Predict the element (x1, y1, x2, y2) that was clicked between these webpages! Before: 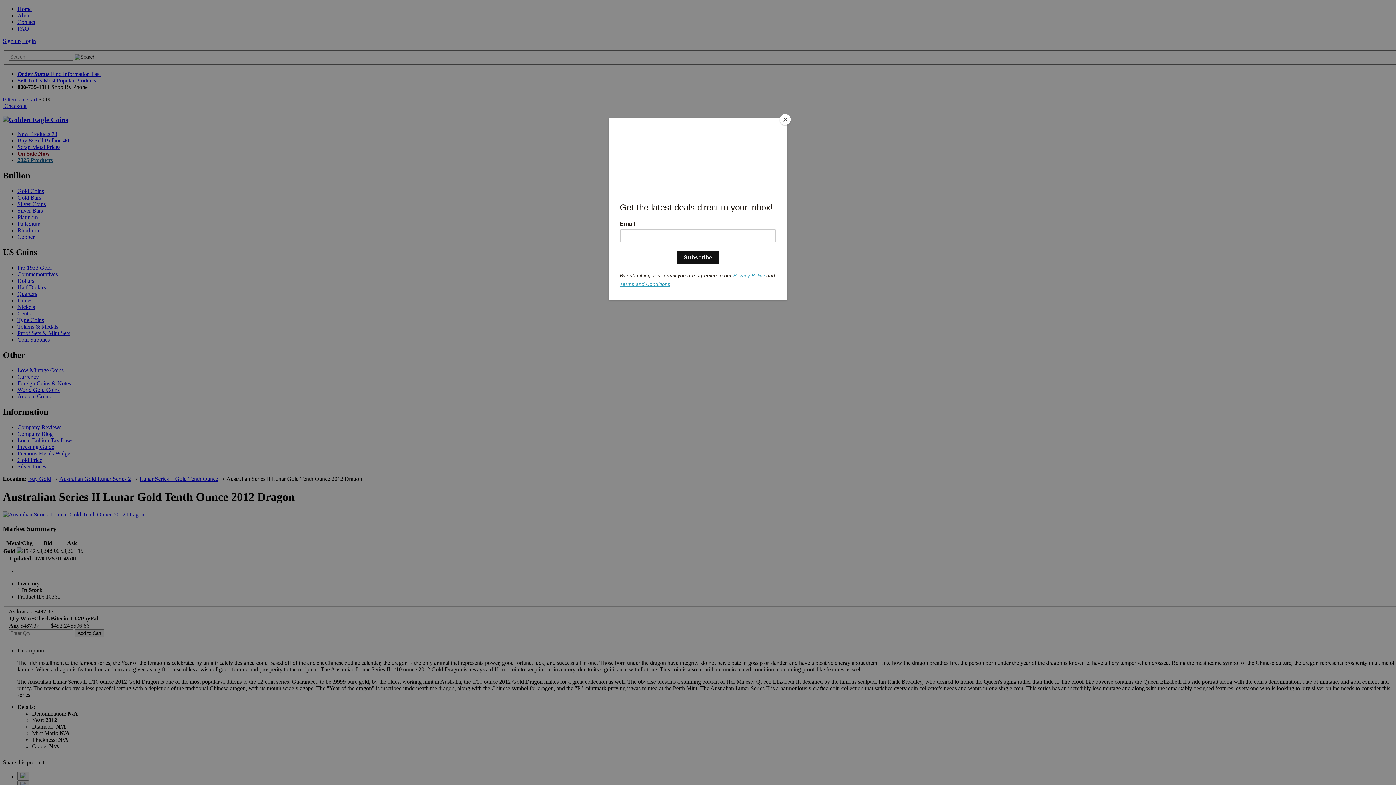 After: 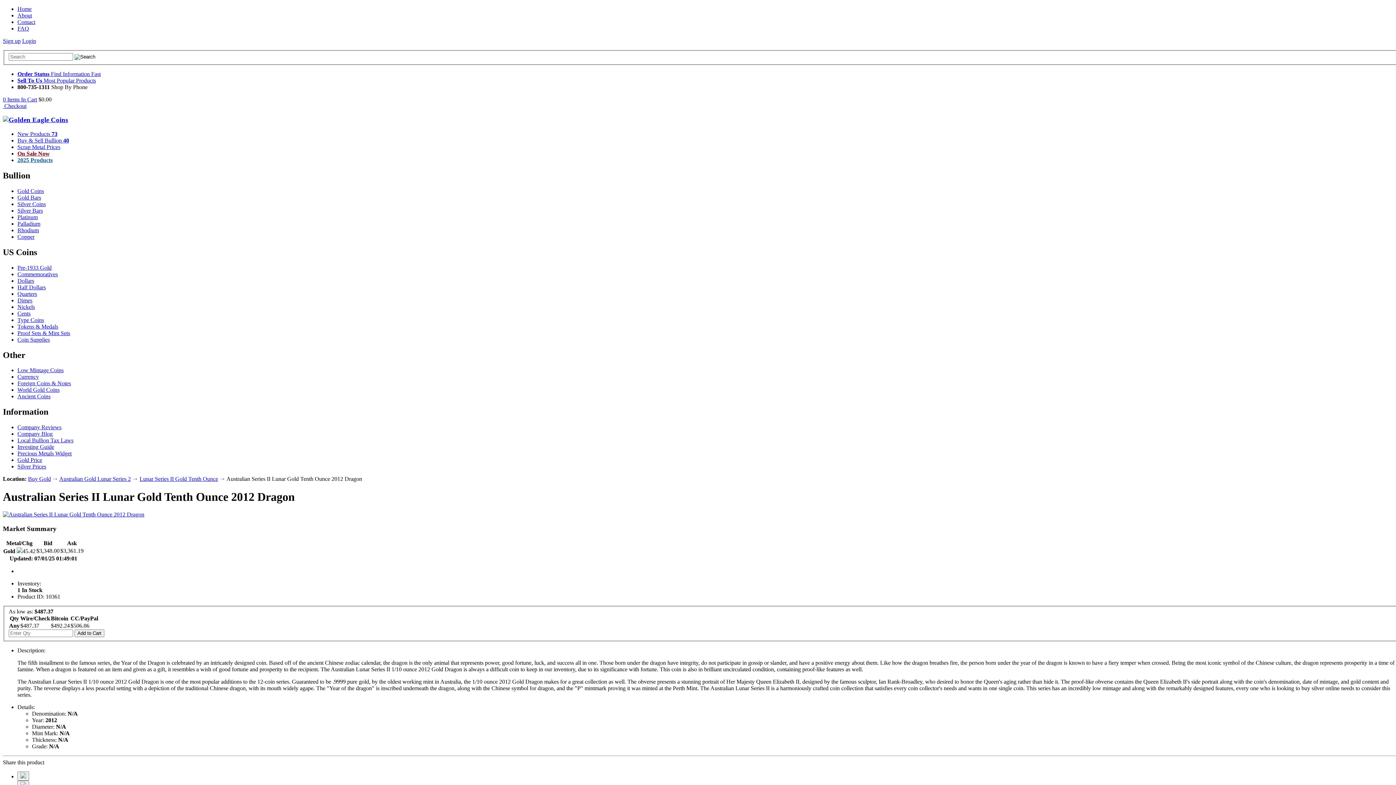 Action: label: Close bbox: (780, 114, 790, 125)